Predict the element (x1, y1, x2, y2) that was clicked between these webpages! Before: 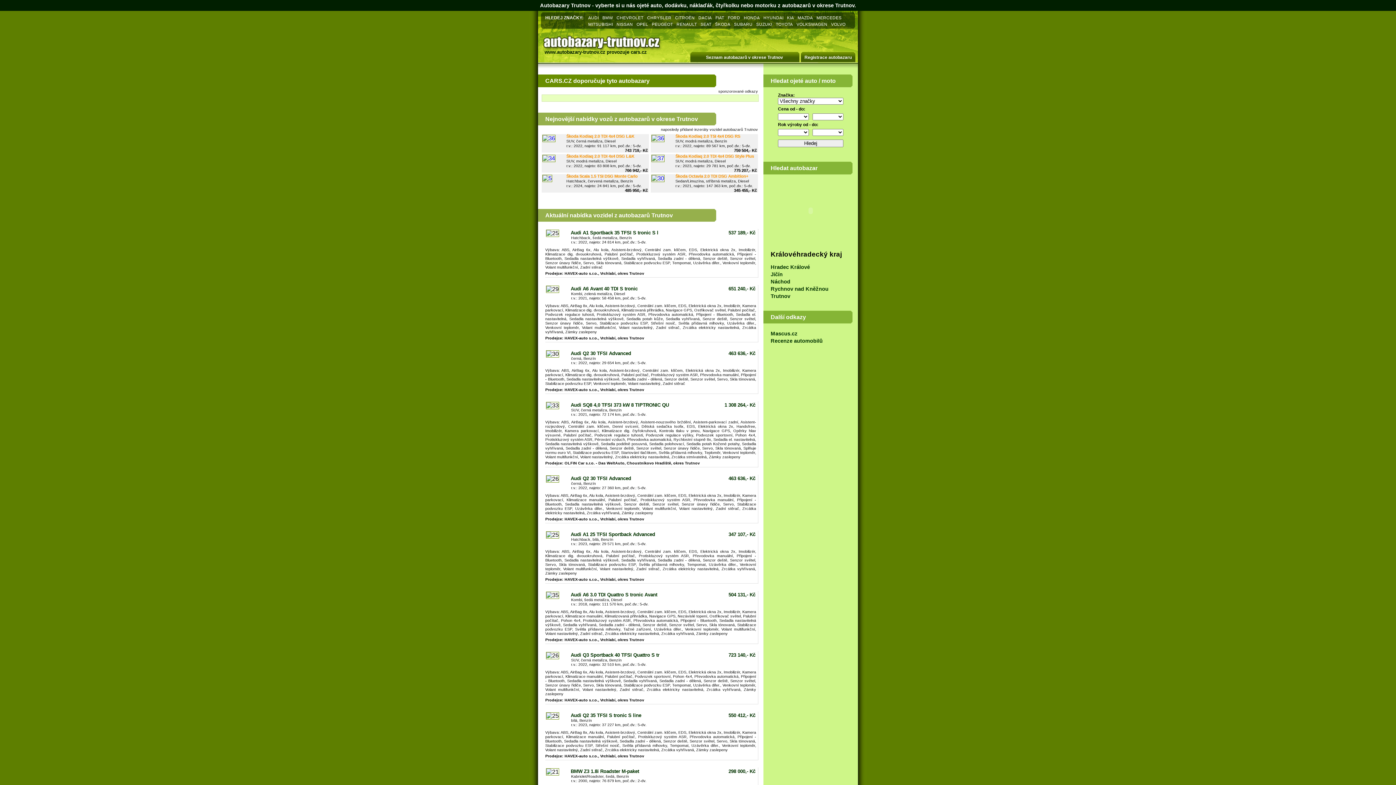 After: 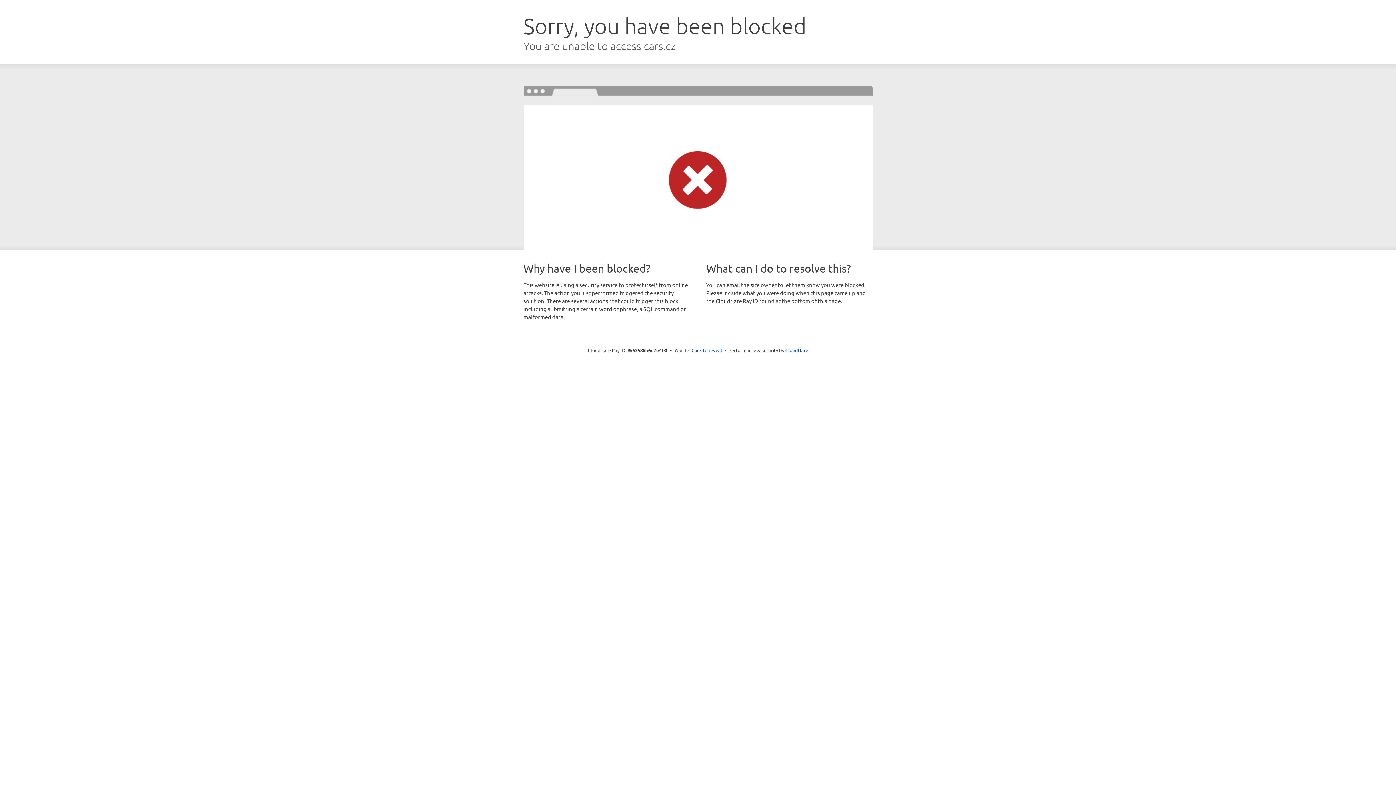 Action: label: PEUGEOT bbox: (652, 21, 676, 27)